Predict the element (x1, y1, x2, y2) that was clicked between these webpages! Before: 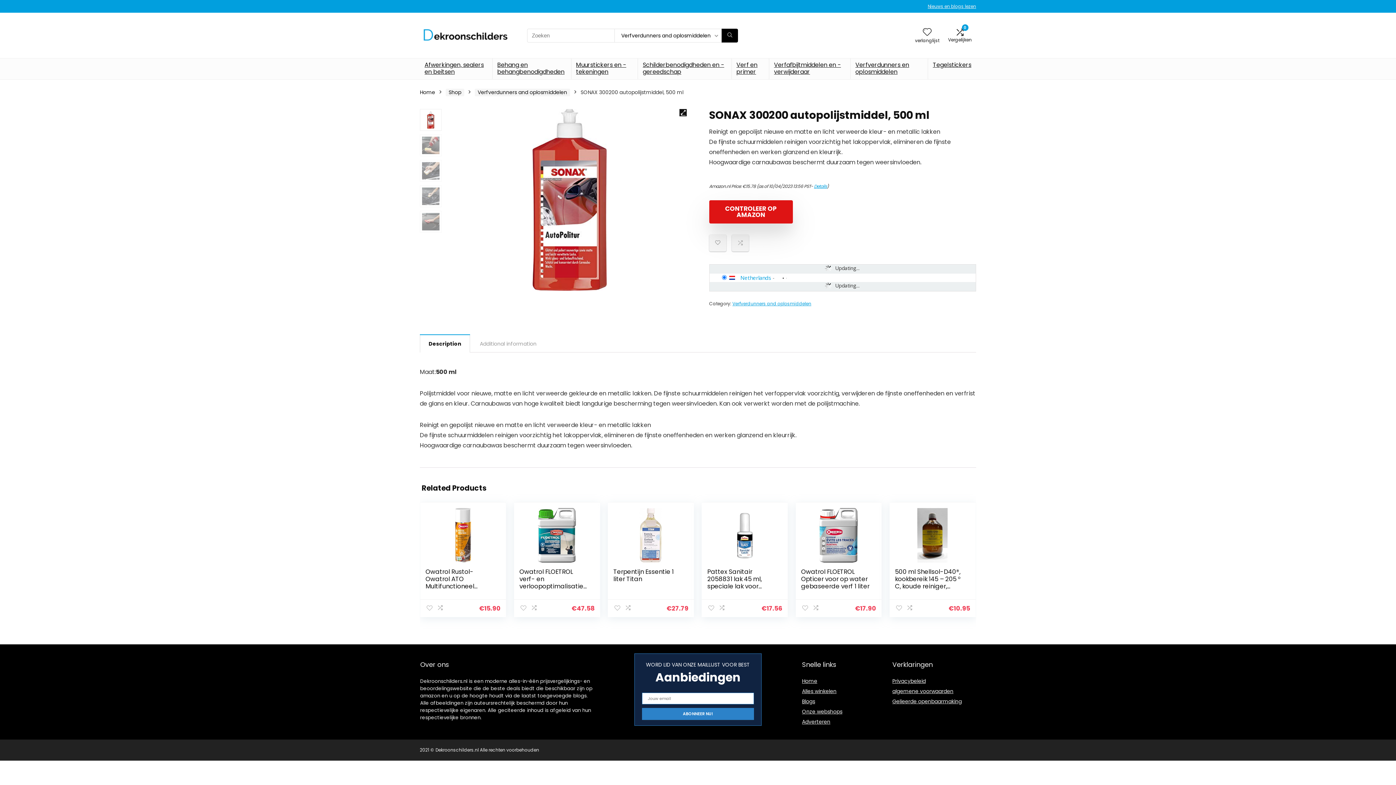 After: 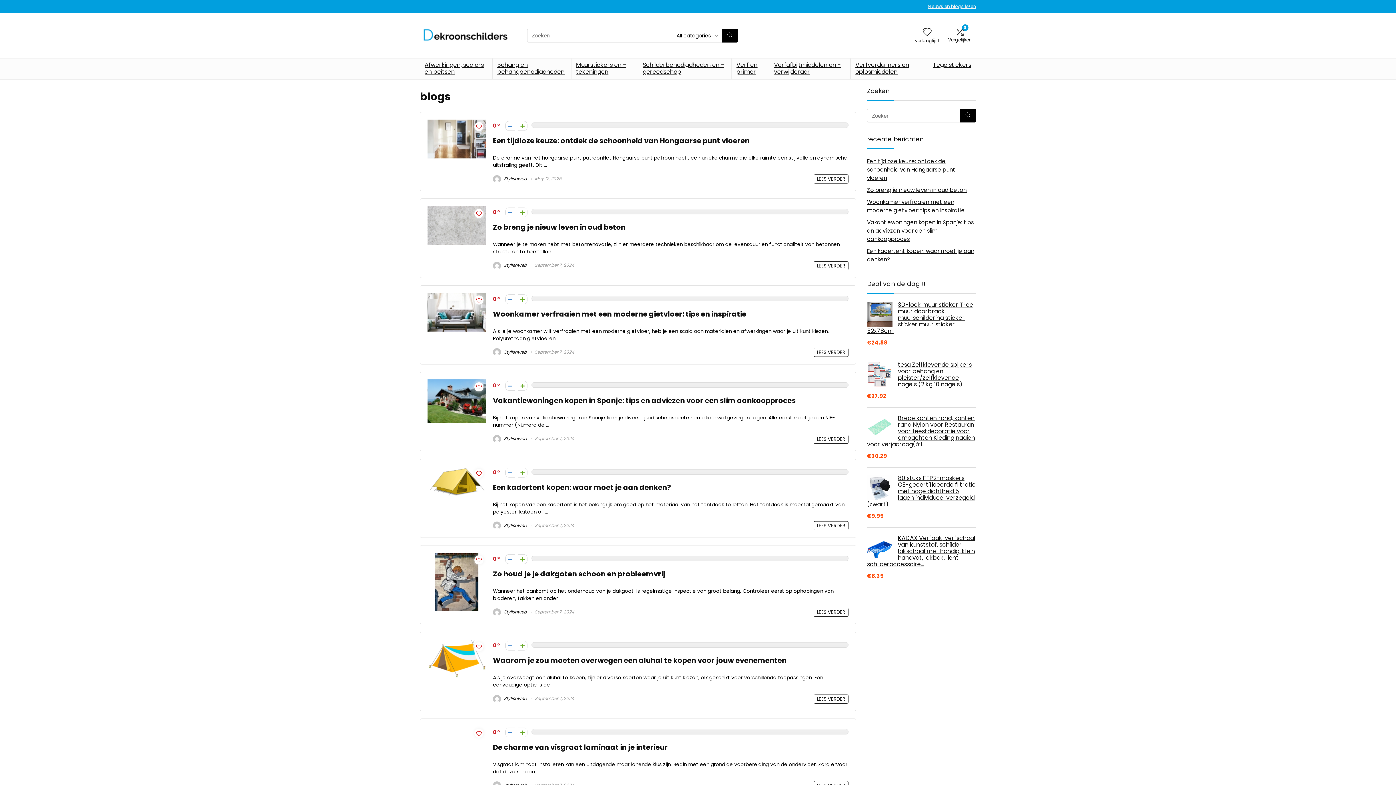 Action: bbox: (928, 3, 976, 9) label: Nieuws en blogs lezen